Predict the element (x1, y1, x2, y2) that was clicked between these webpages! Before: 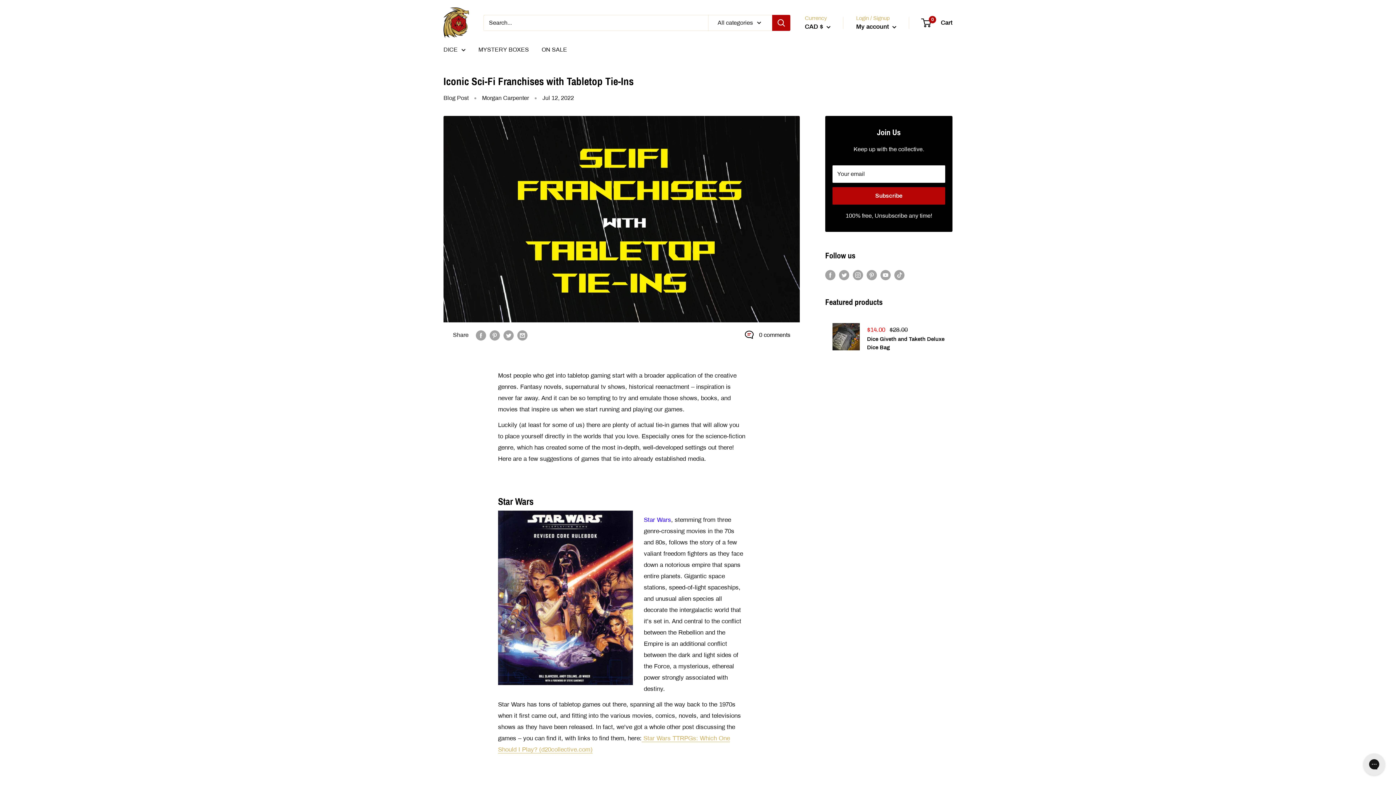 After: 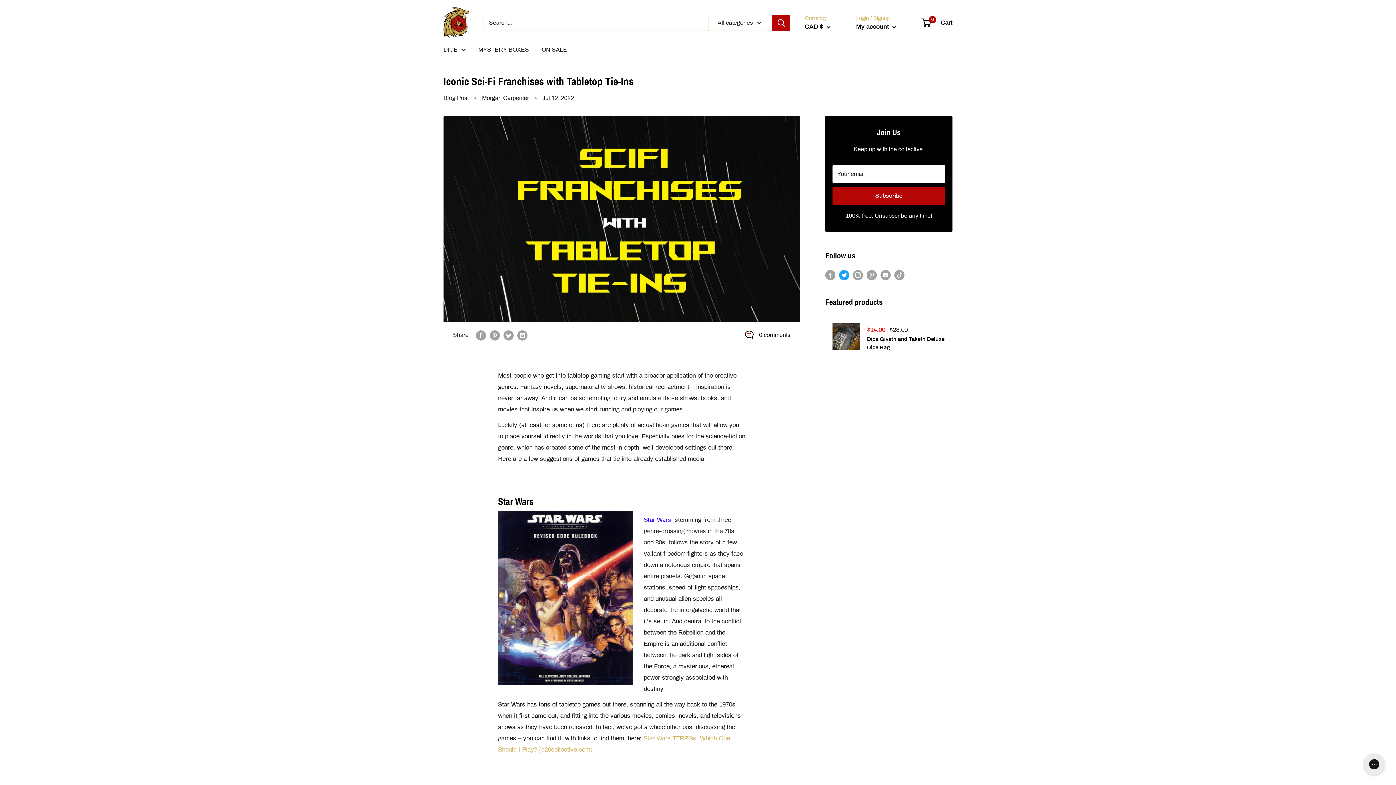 Action: bbox: (839, 269, 849, 280) label: Follow us on Twitter